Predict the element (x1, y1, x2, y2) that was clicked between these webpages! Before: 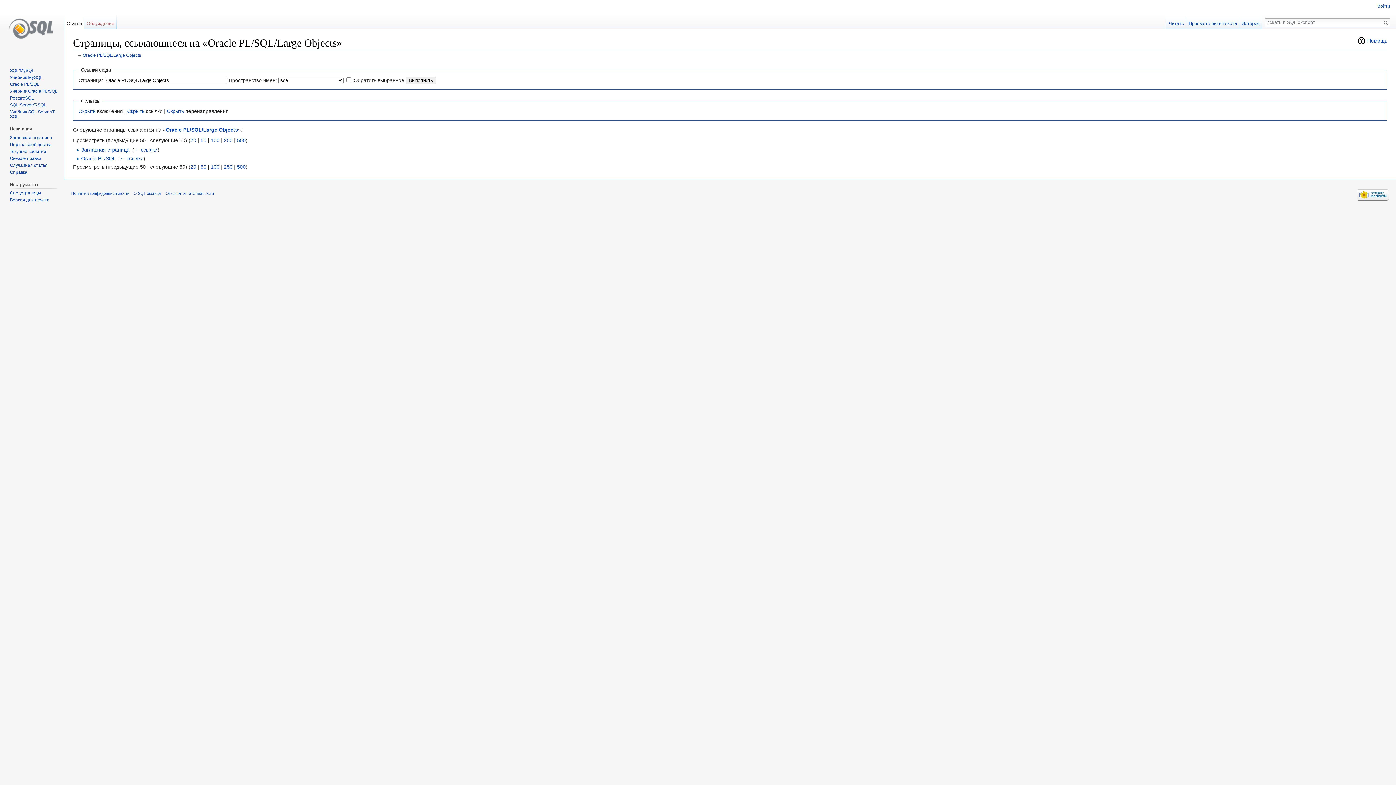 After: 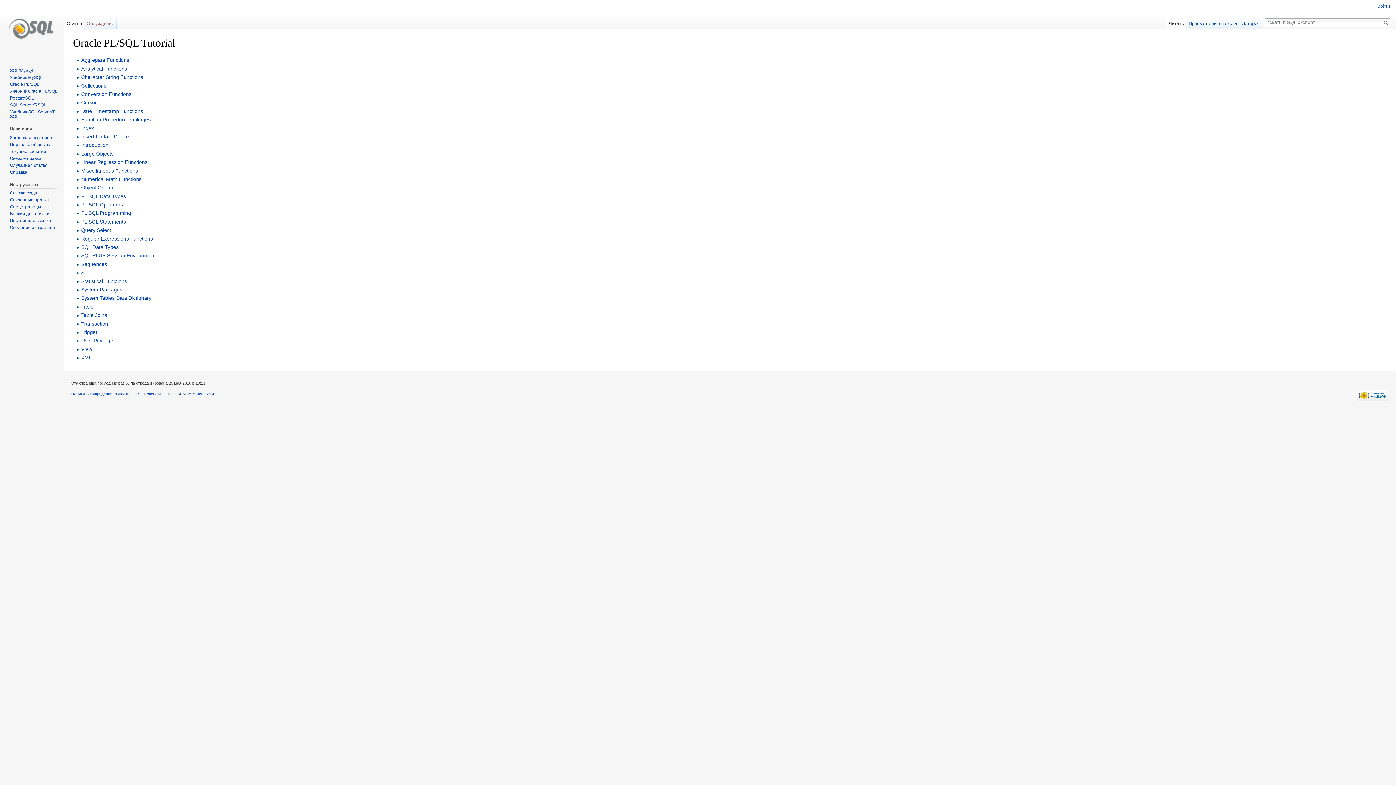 Action: label: Учебник Oracle PL/SQL bbox: (9, 88, 57, 93)